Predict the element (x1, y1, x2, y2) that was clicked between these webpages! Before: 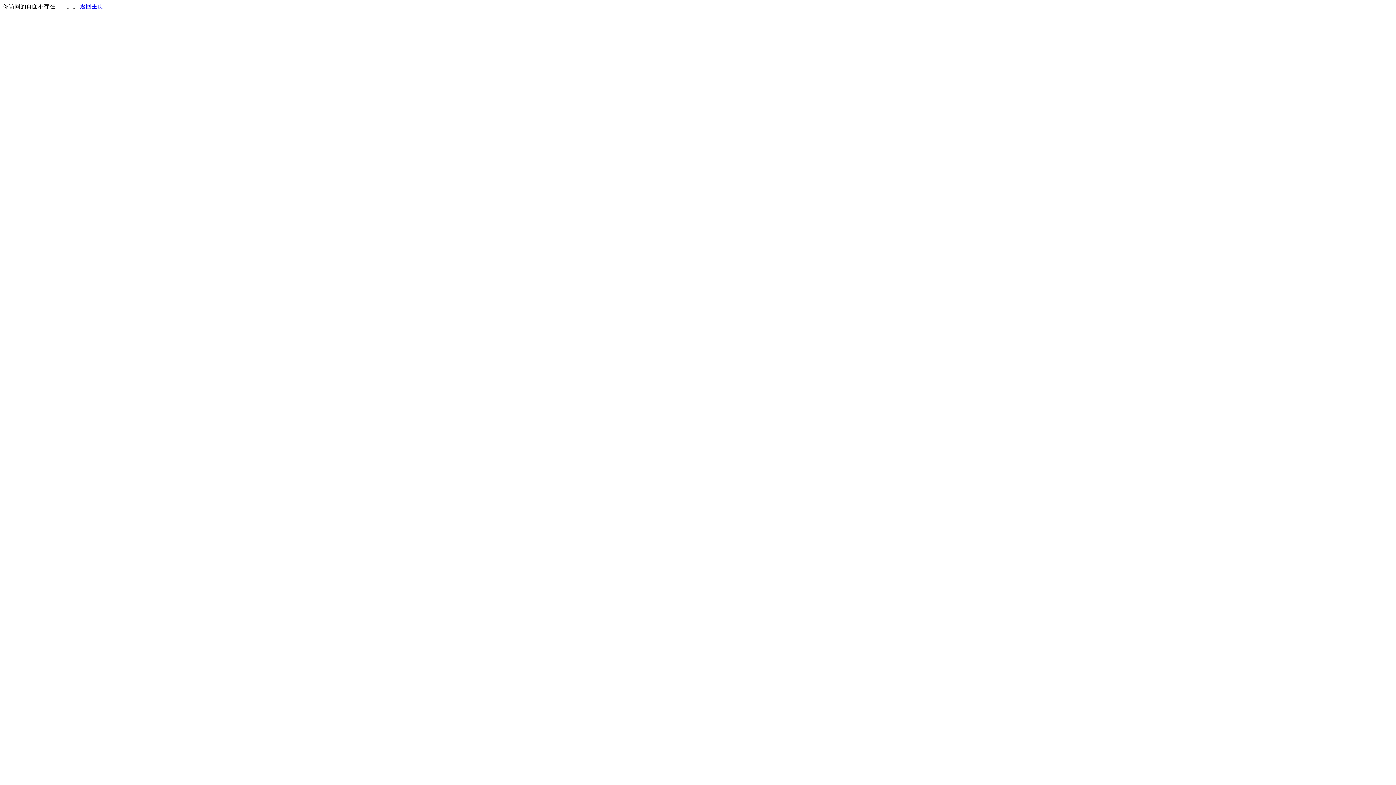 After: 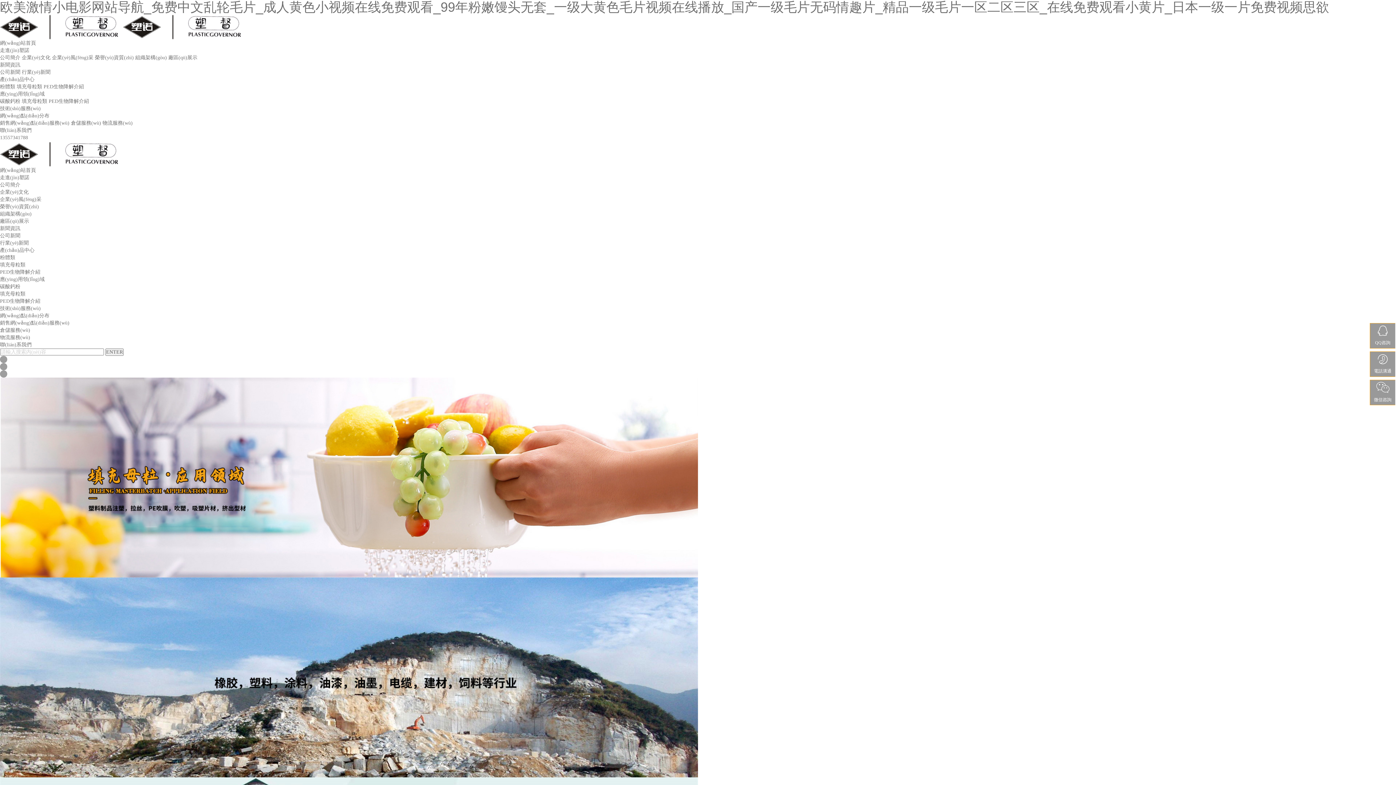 Action: label: 返回主页 bbox: (80, 3, 103, 9)